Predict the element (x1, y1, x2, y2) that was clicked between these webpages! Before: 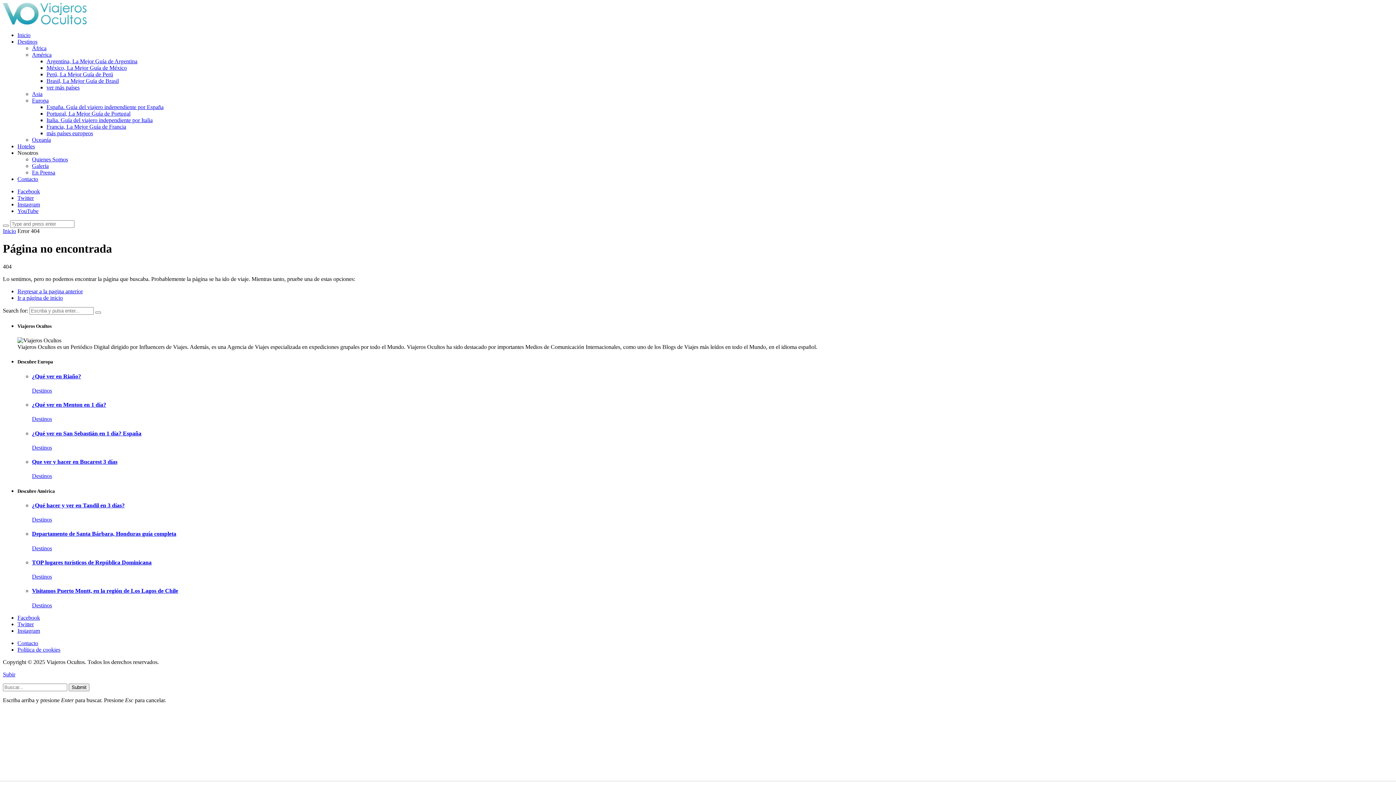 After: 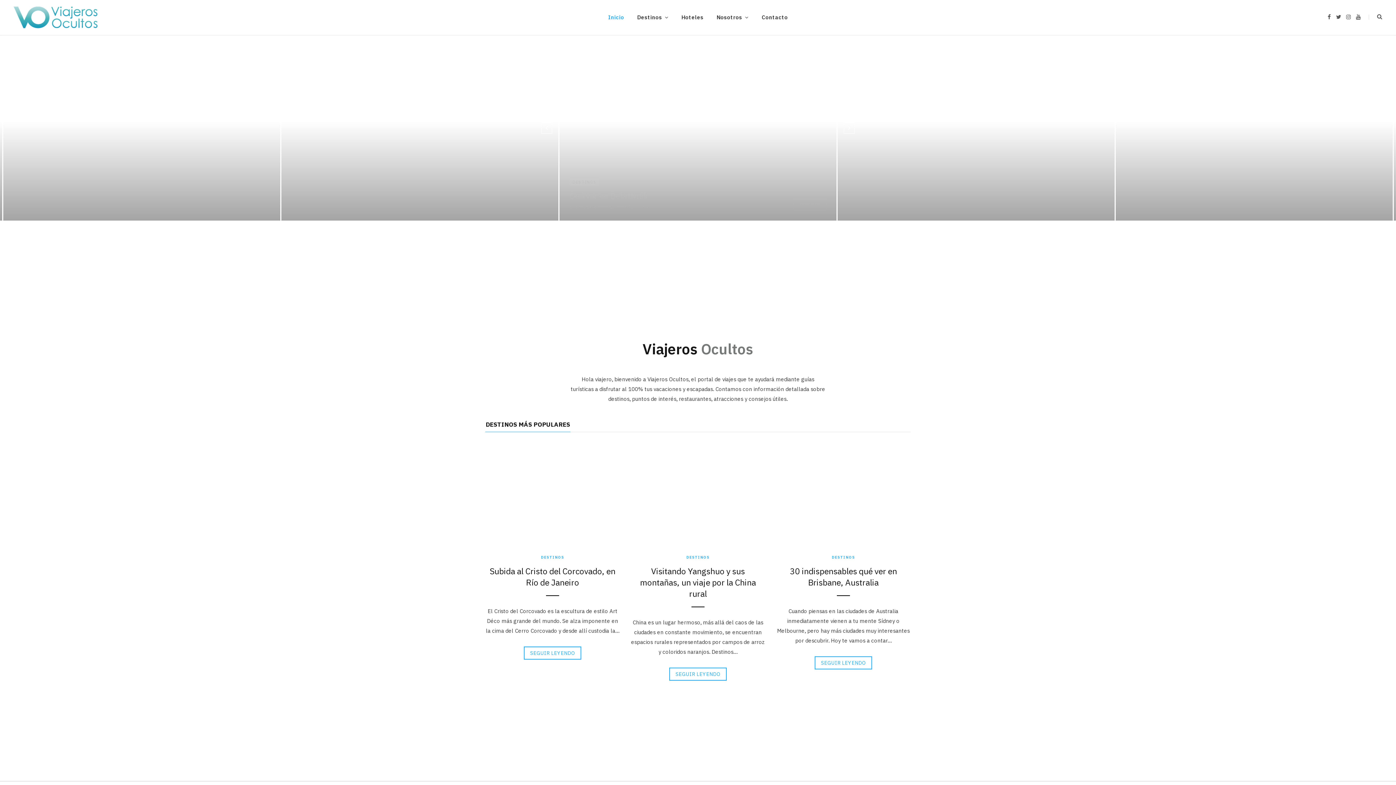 Action: bbox: (17, 32, 30, 38) label: Inicio